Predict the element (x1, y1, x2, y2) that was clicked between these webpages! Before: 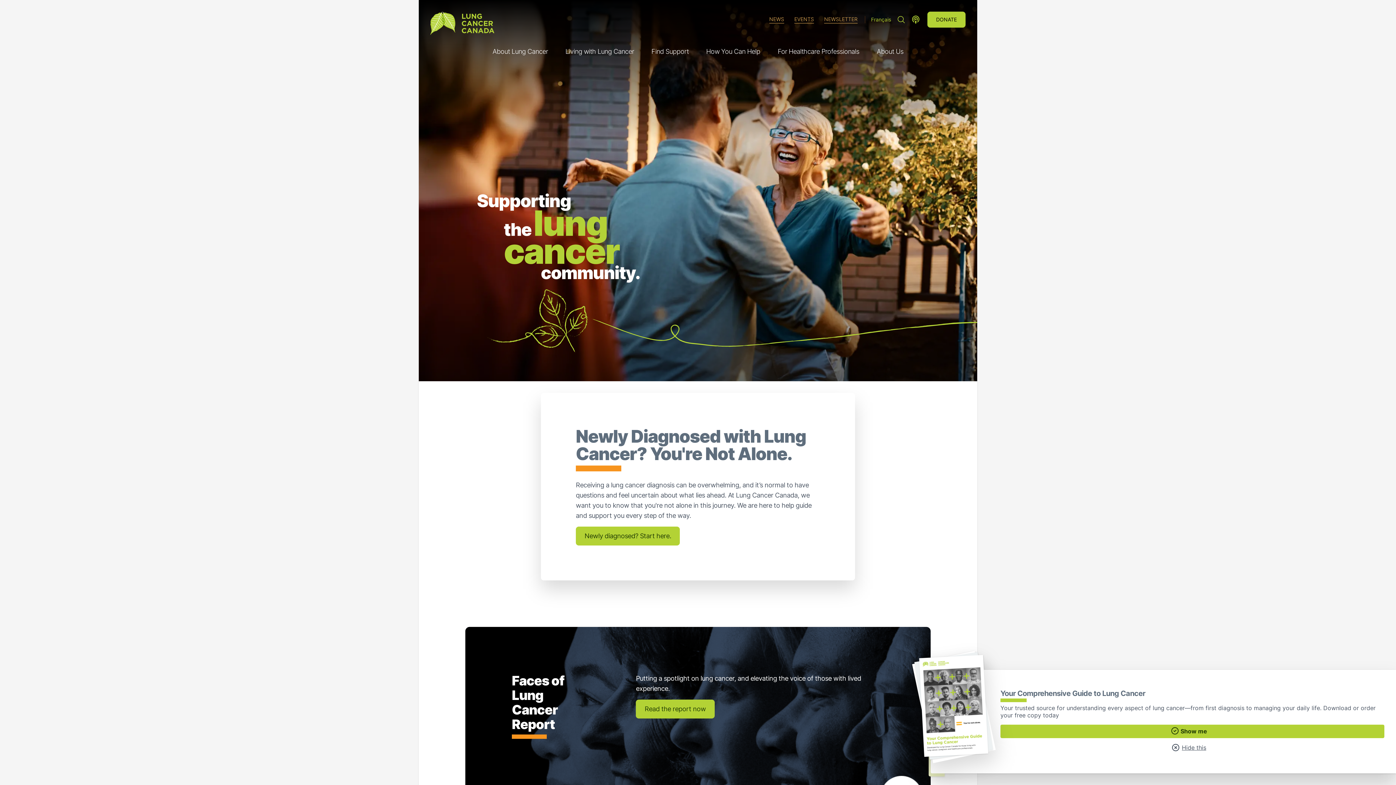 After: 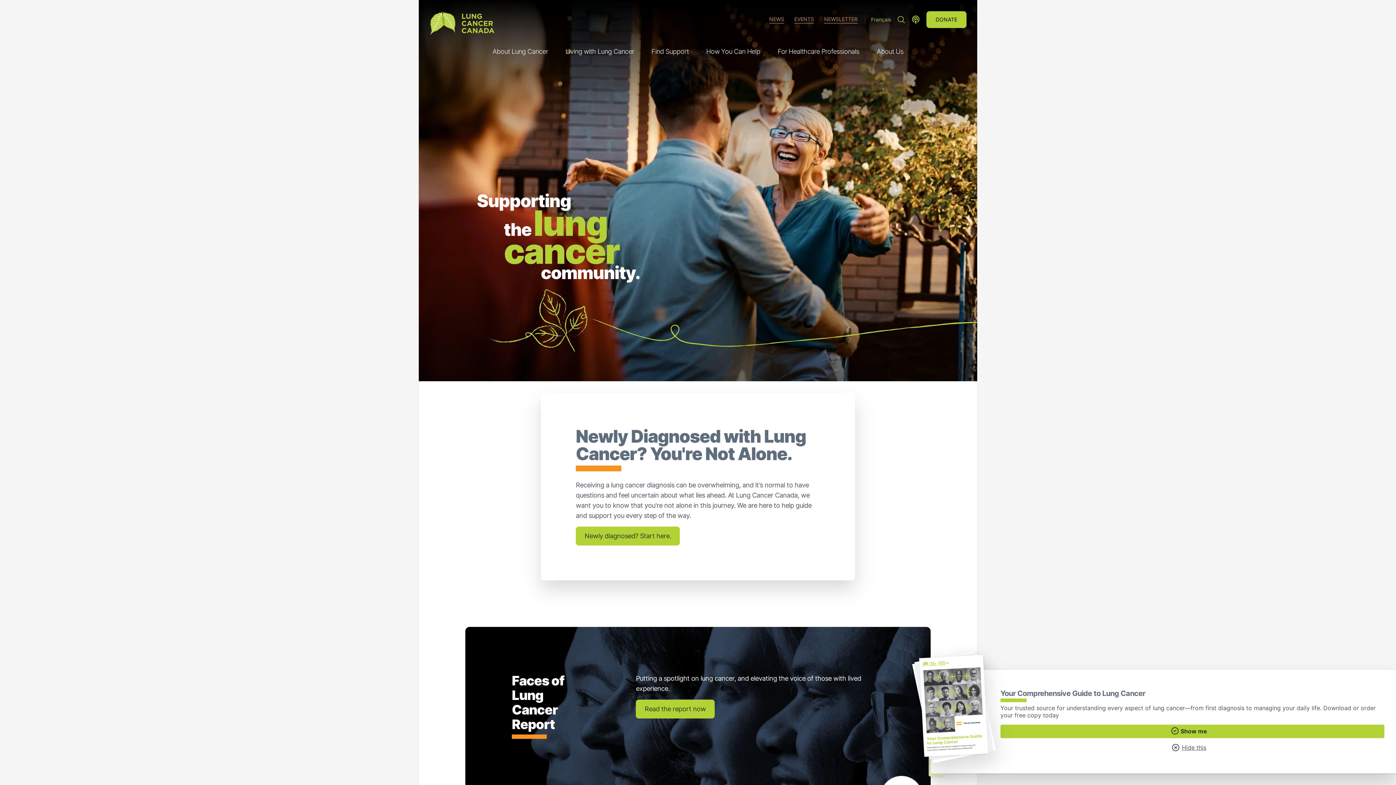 Action: bbox: (927, 11, 965, 27) label: DONATE